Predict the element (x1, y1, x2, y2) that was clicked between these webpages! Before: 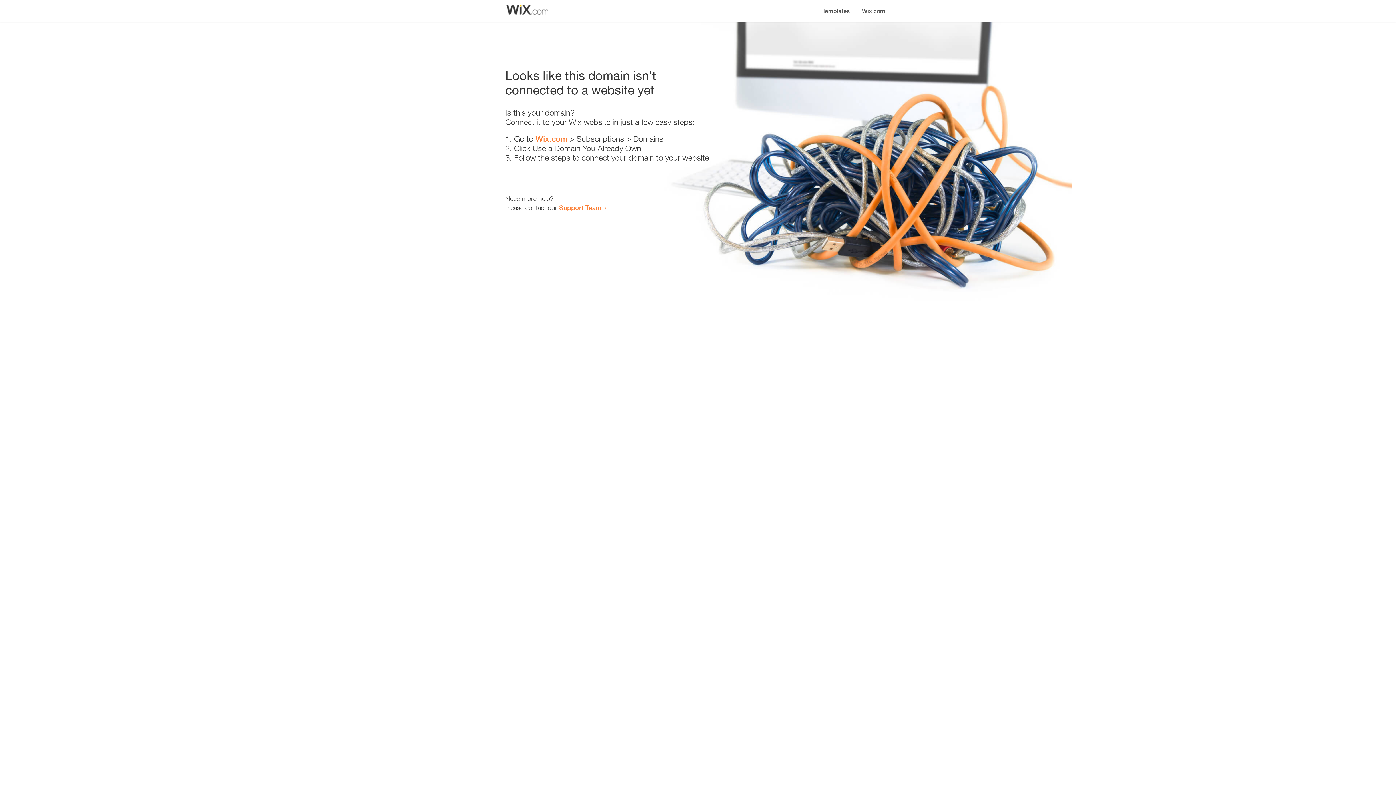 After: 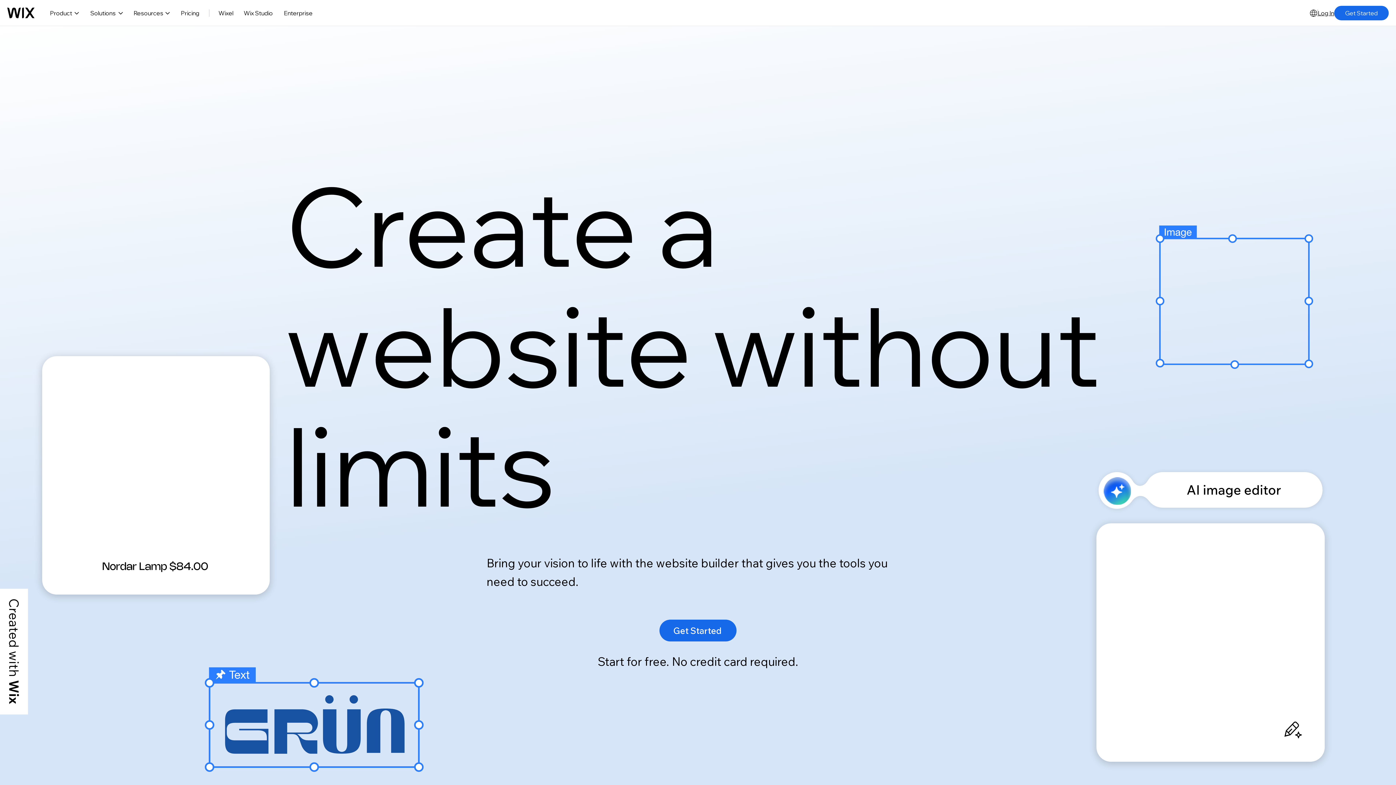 Action: bbox: (856, 0, 890, 14) label: Wix.com